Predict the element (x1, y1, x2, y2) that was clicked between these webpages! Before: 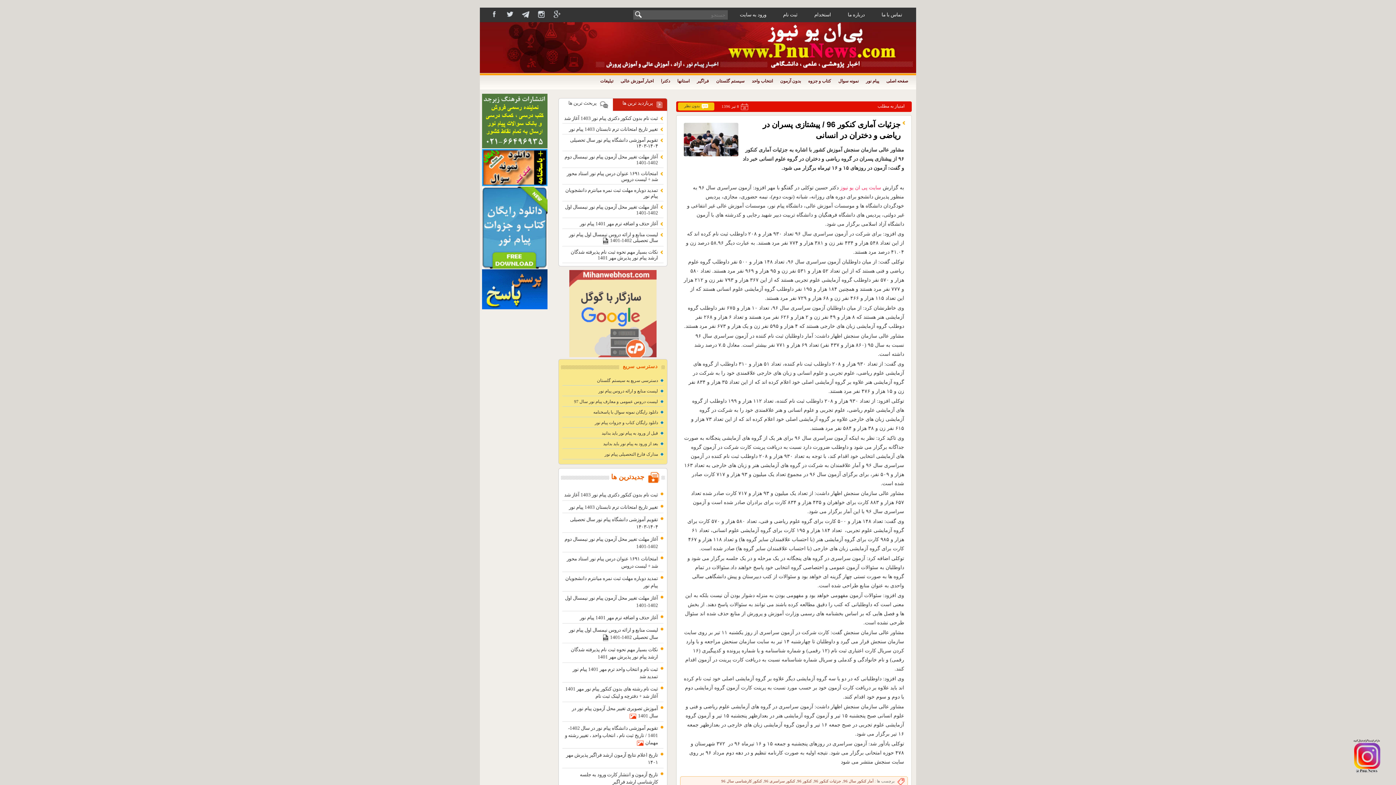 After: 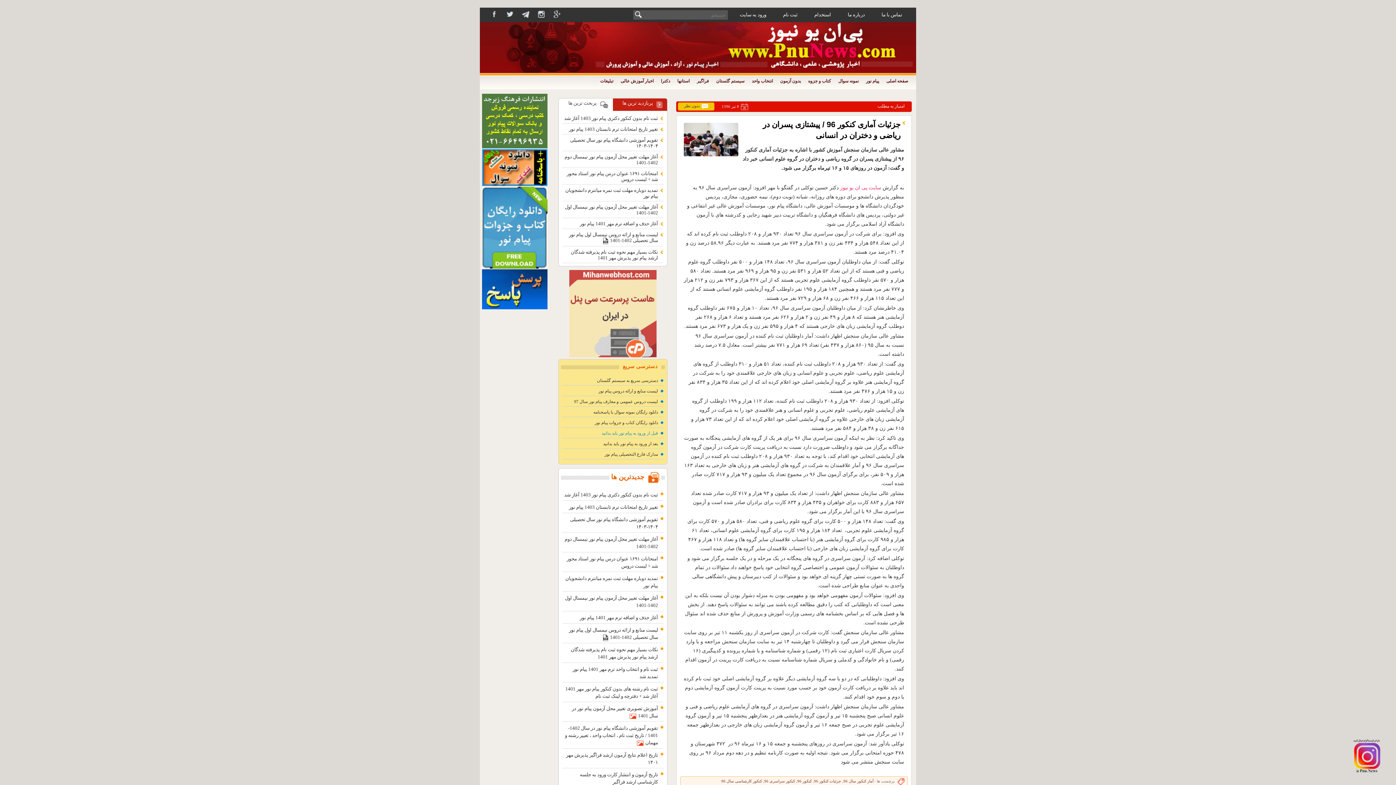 Action: bbox: (601, 431, 658, 436) label: قبل از ورود به پیام نور باید بدانید